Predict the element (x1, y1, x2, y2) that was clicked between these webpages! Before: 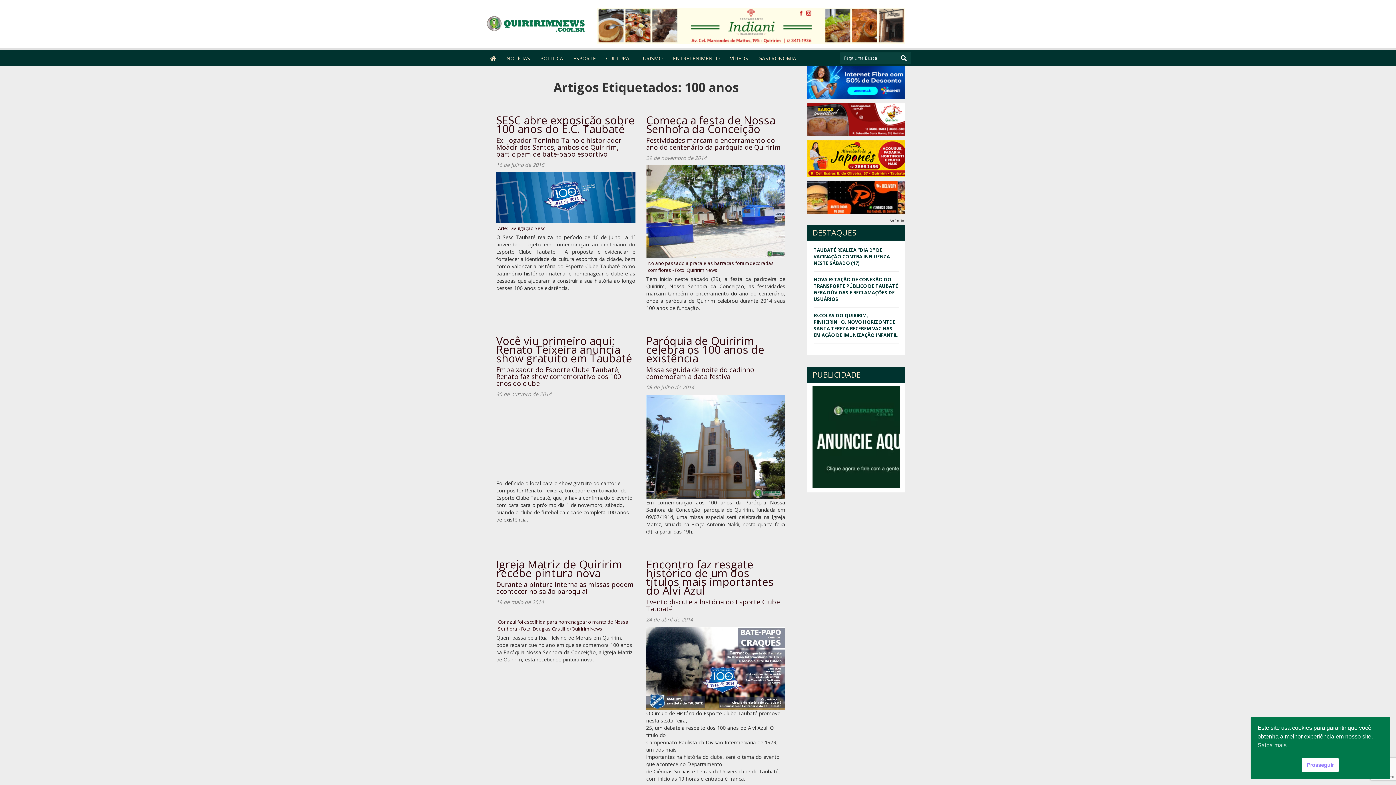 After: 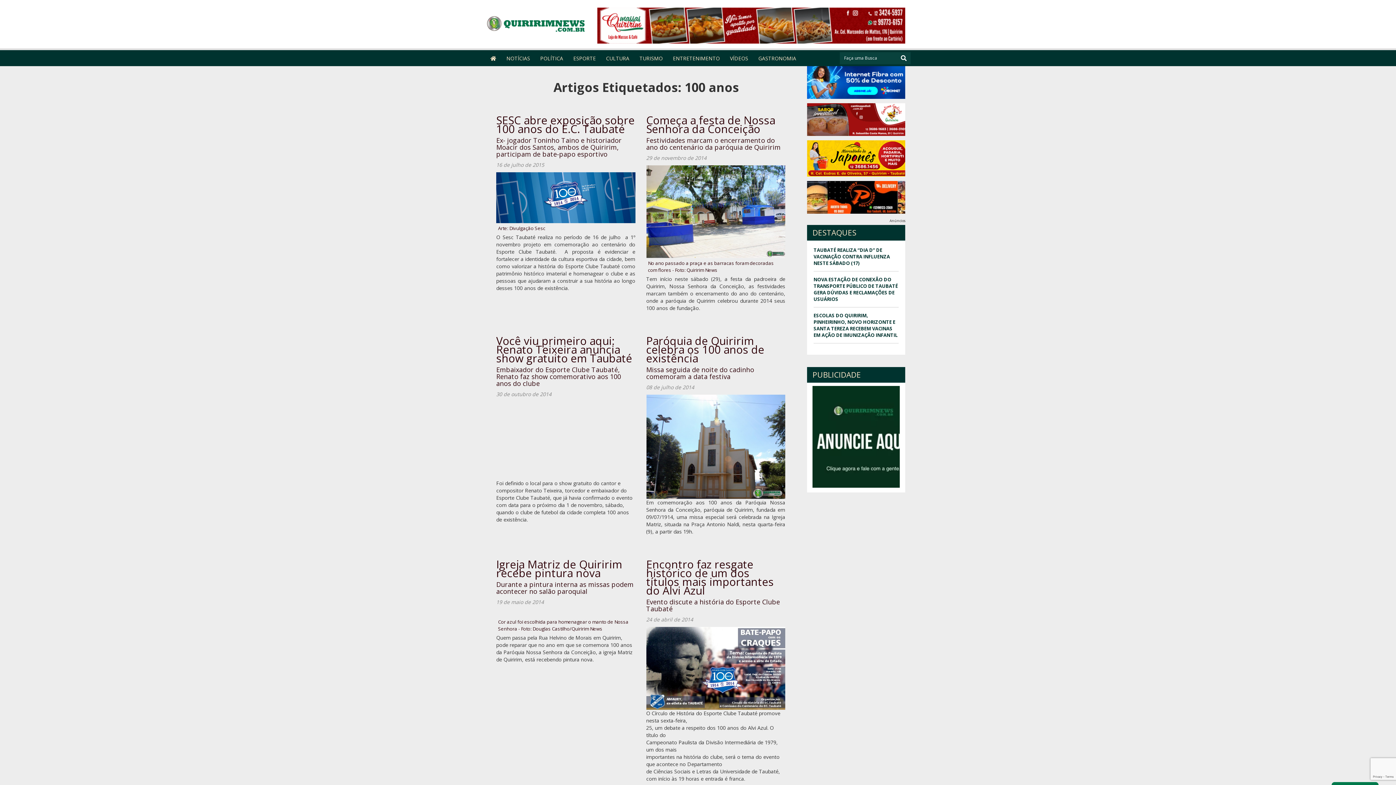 Action: bbox: (1302, 758, 1339, 772) label: Prosseguir cookie